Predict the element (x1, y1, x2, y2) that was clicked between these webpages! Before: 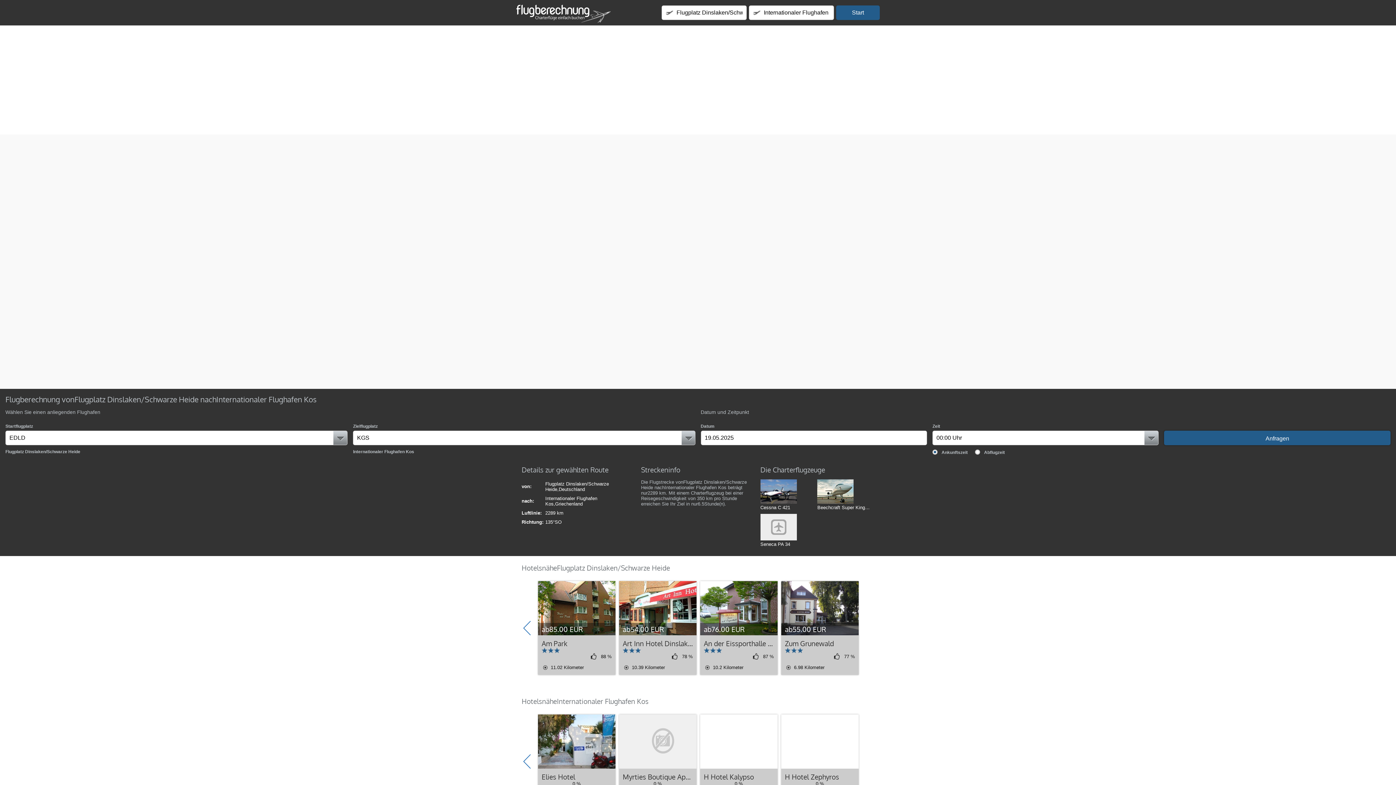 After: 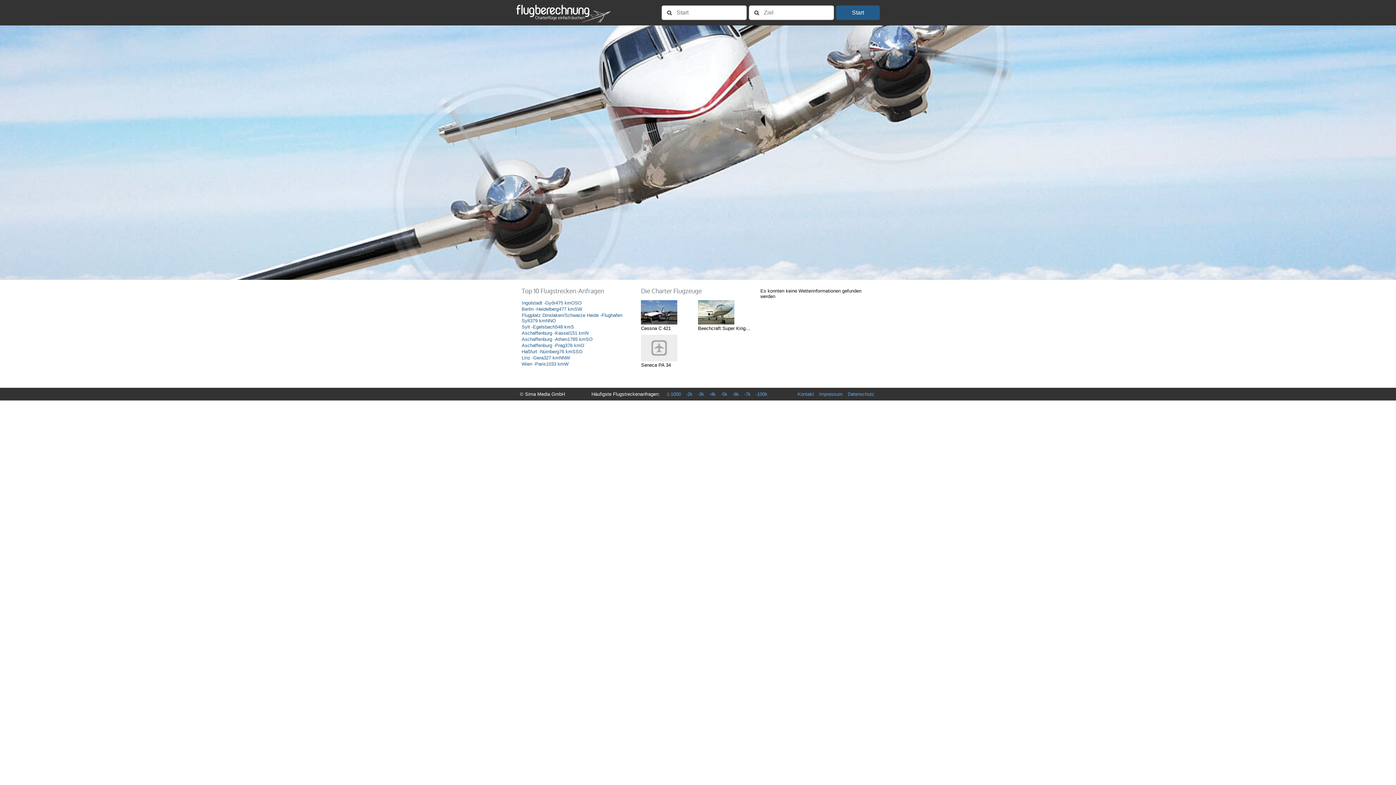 Action: label: Flugberechnung.de - Charterflüge einfach buchen bbox: (516, 3, 610, 23)